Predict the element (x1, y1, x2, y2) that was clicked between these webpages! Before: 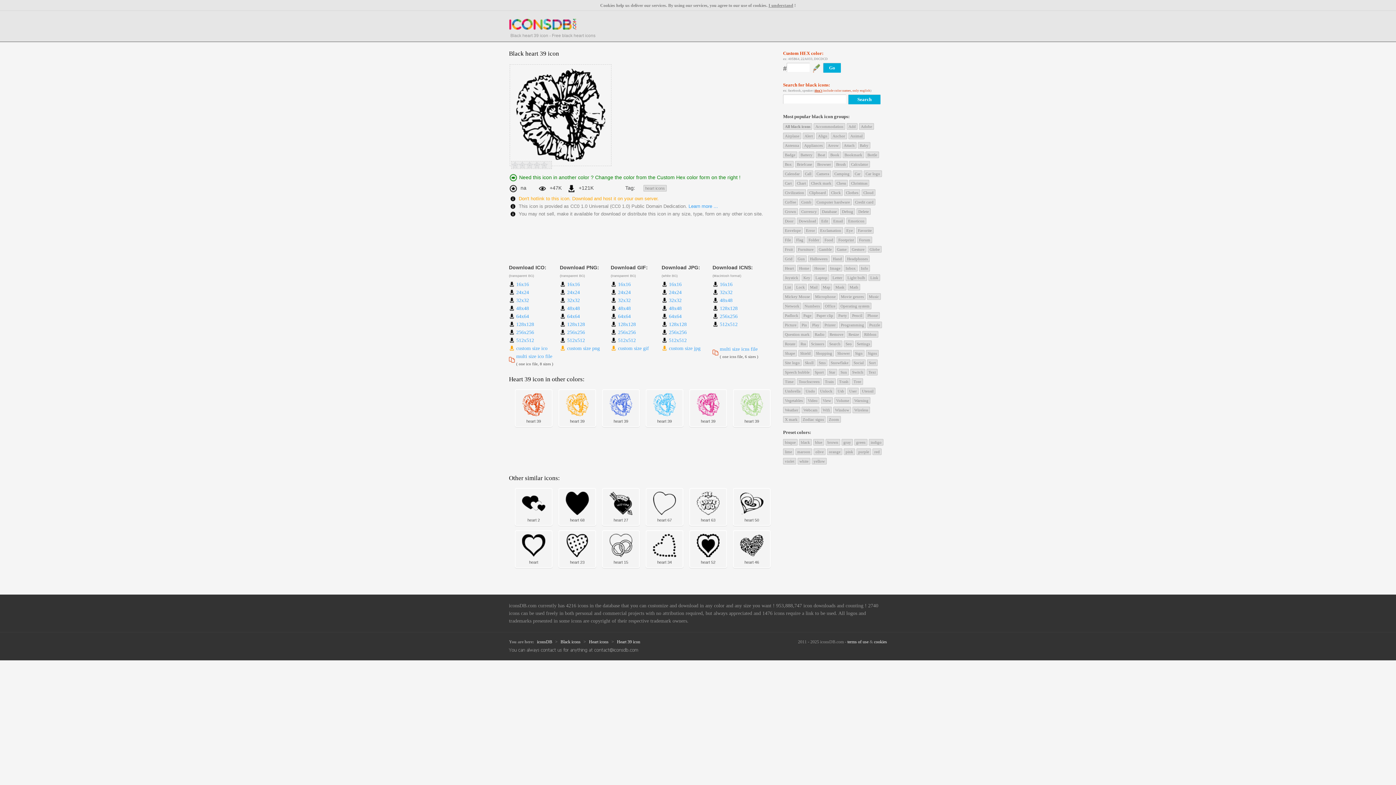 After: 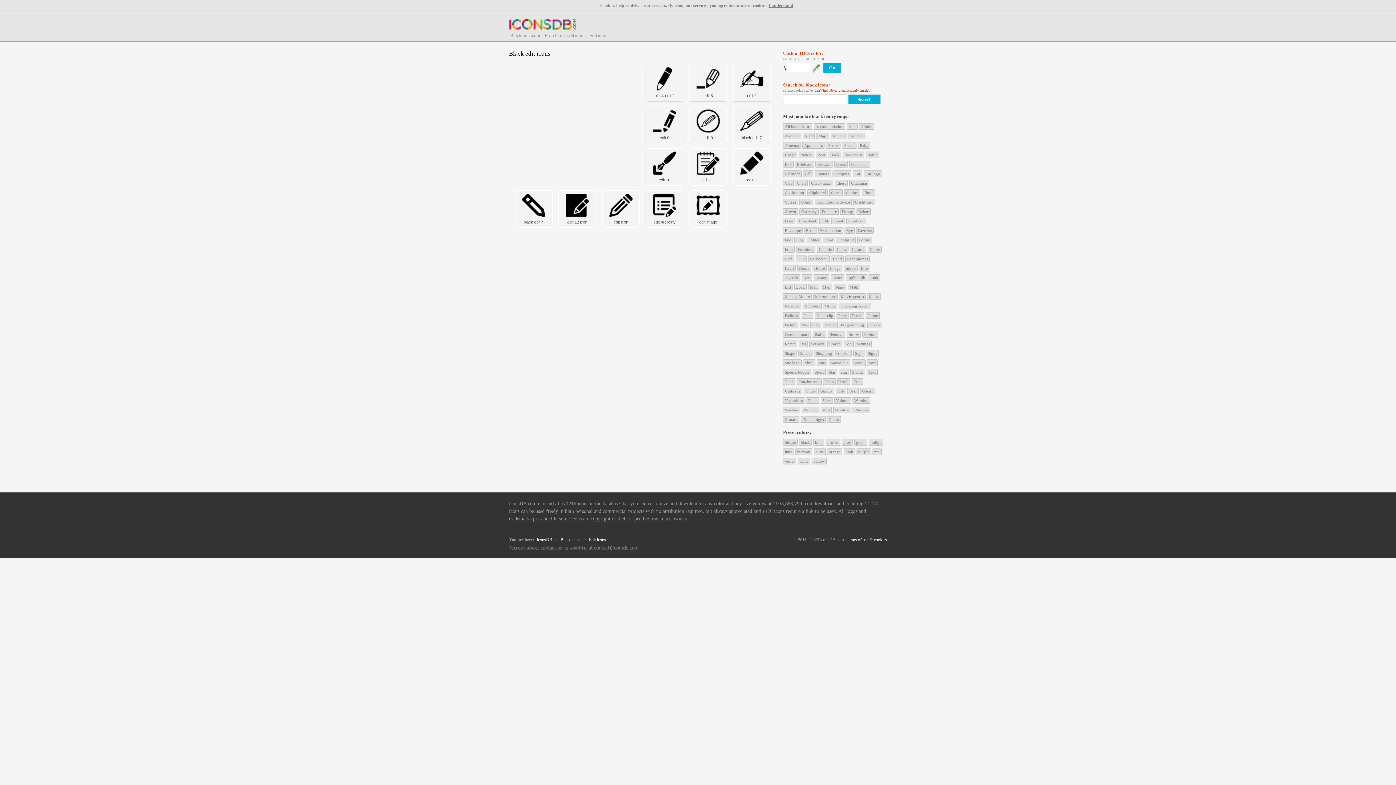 Action: bbox: (819, 217, 830, 224) label: Edit